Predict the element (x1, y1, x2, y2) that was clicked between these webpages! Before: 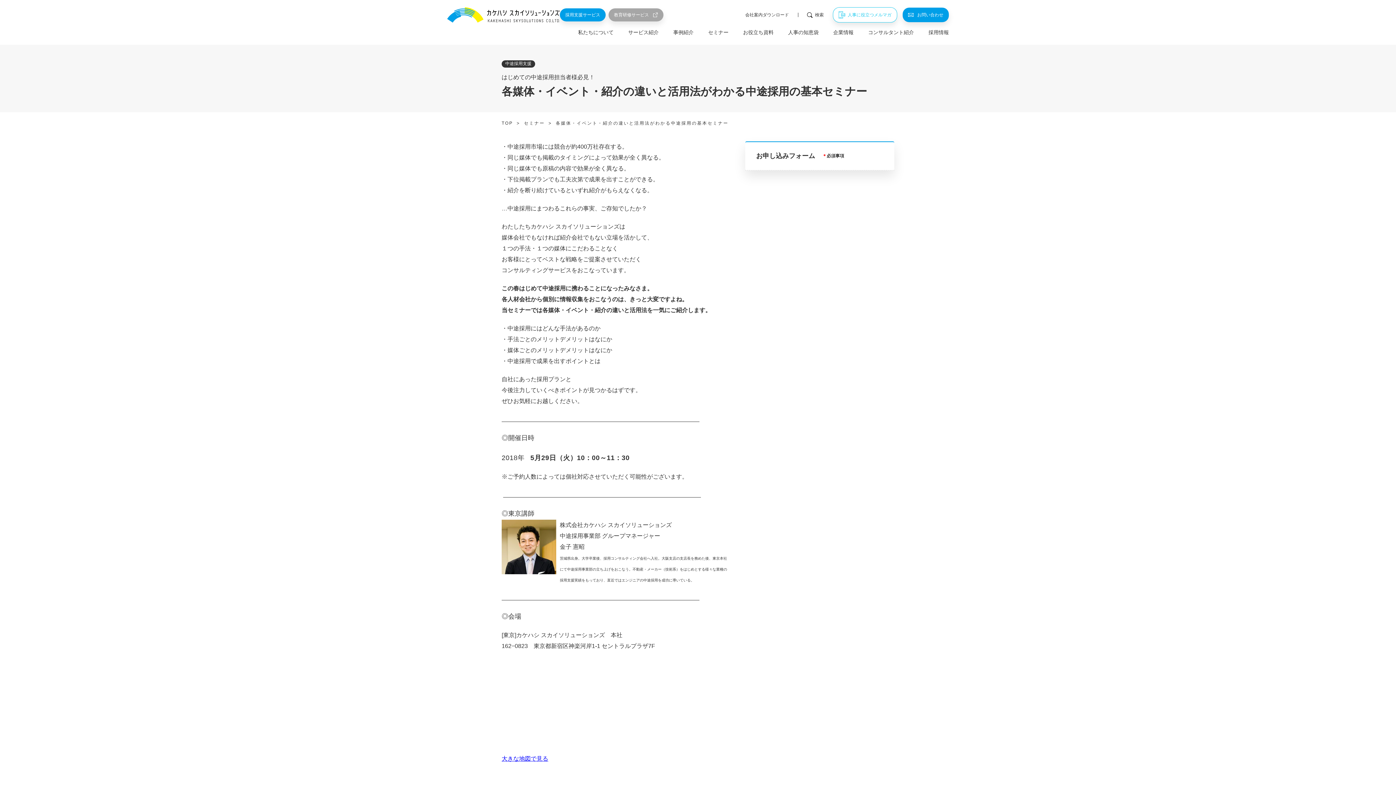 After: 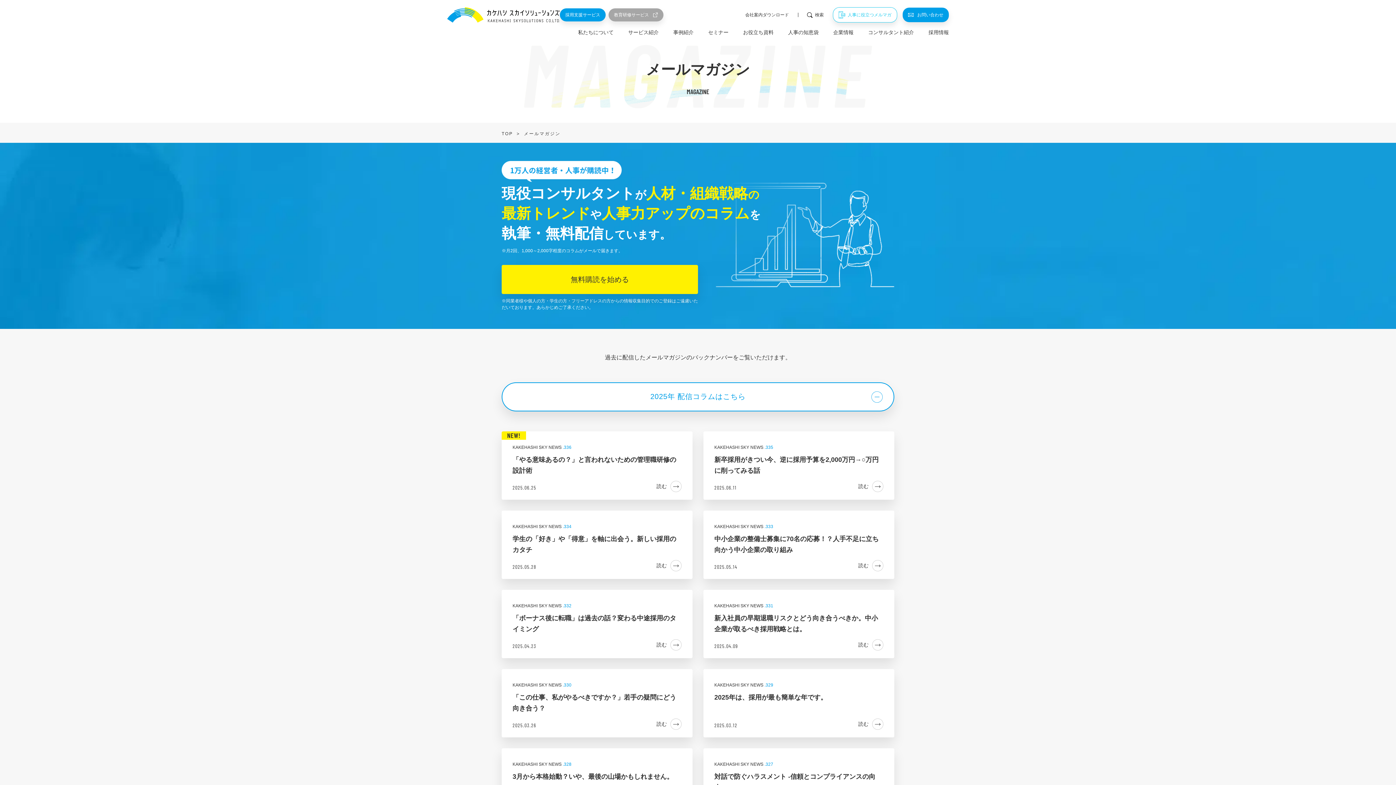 Action: label: 人事に役立つメルマガ bbox: (833, 7, 897, 22)